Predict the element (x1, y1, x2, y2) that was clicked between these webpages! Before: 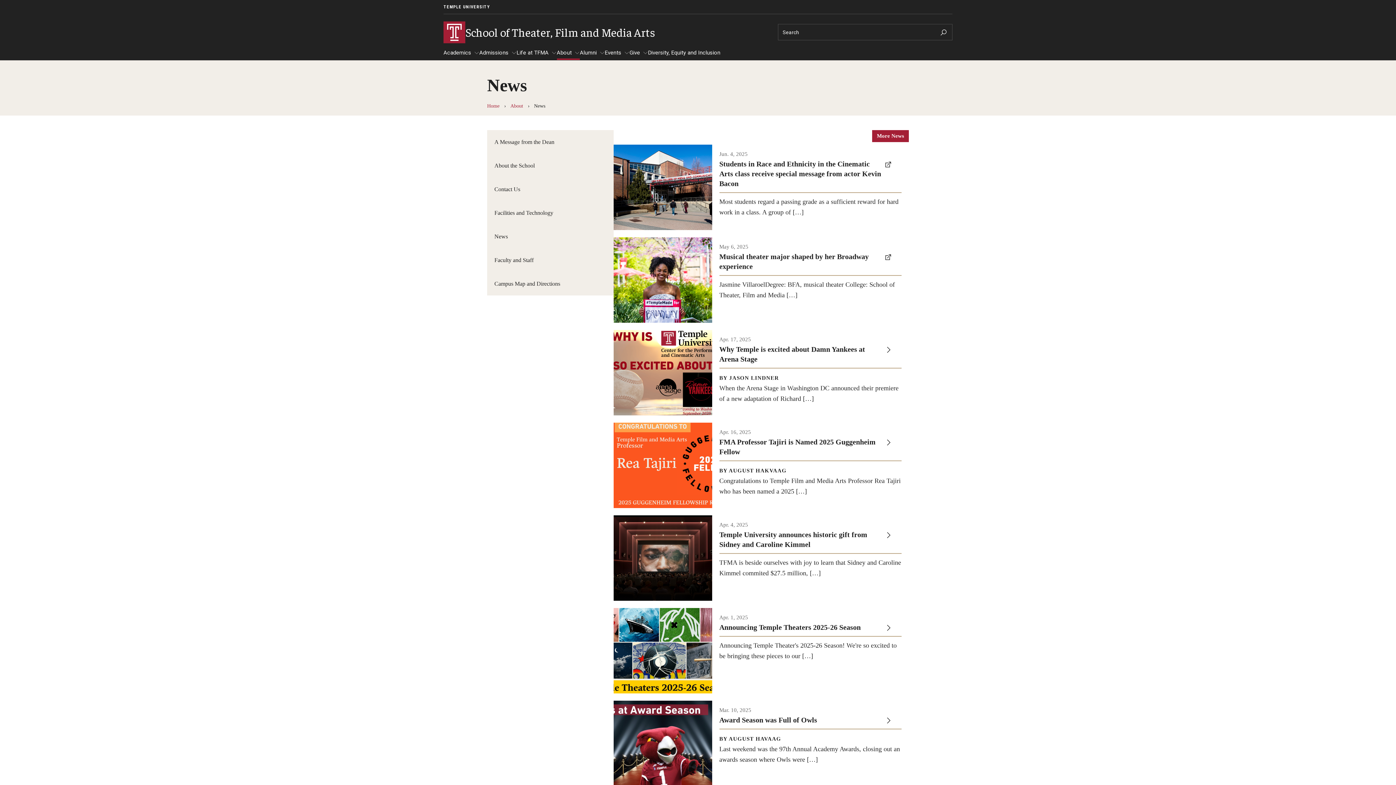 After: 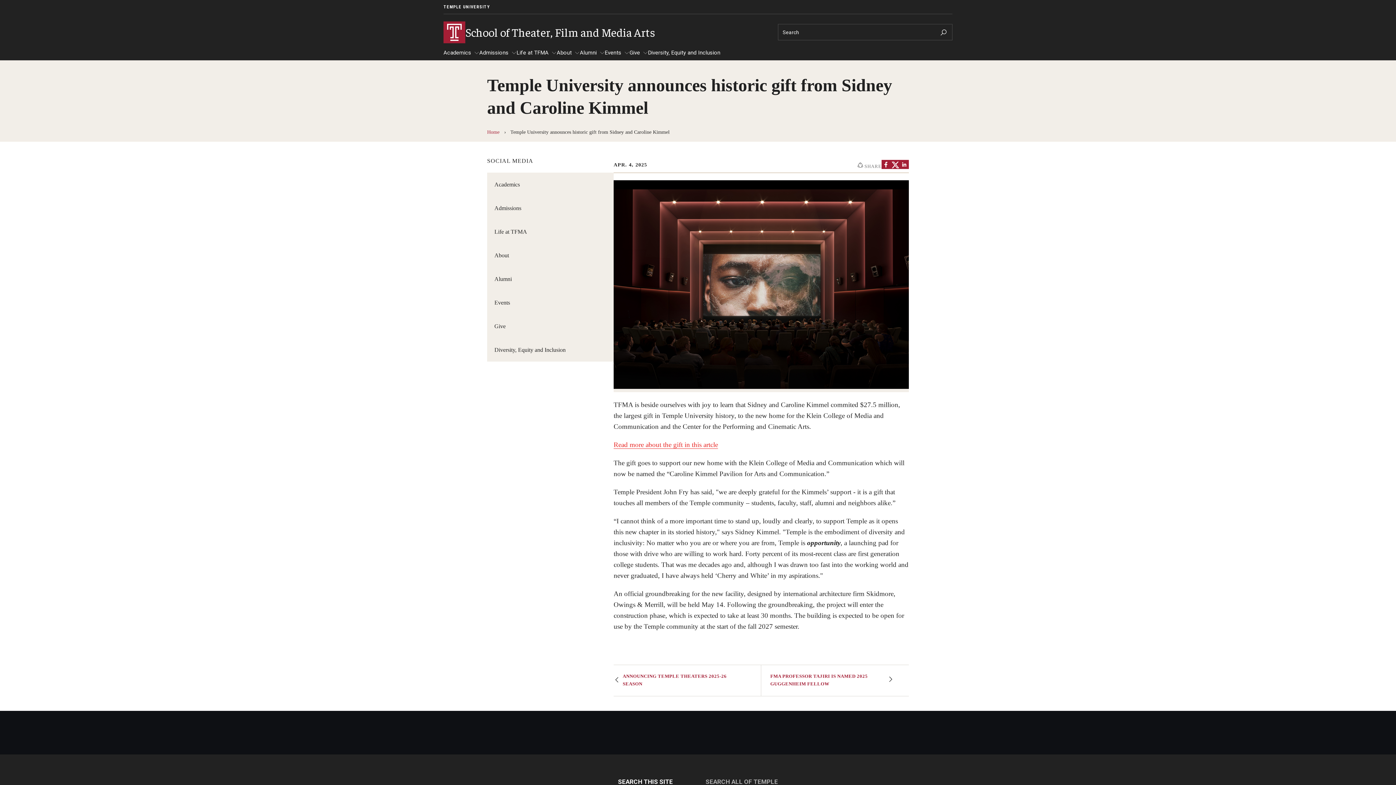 Action: bbox: (613, 515, 909, 600) label: Apr. 4, 2025

Temple University announces historic gift from Sidney and Caroline Kimmel

TFMA is beside ourselves with joy to learn that Sidney and Caroline Kimmel commited $27.5 million, […]